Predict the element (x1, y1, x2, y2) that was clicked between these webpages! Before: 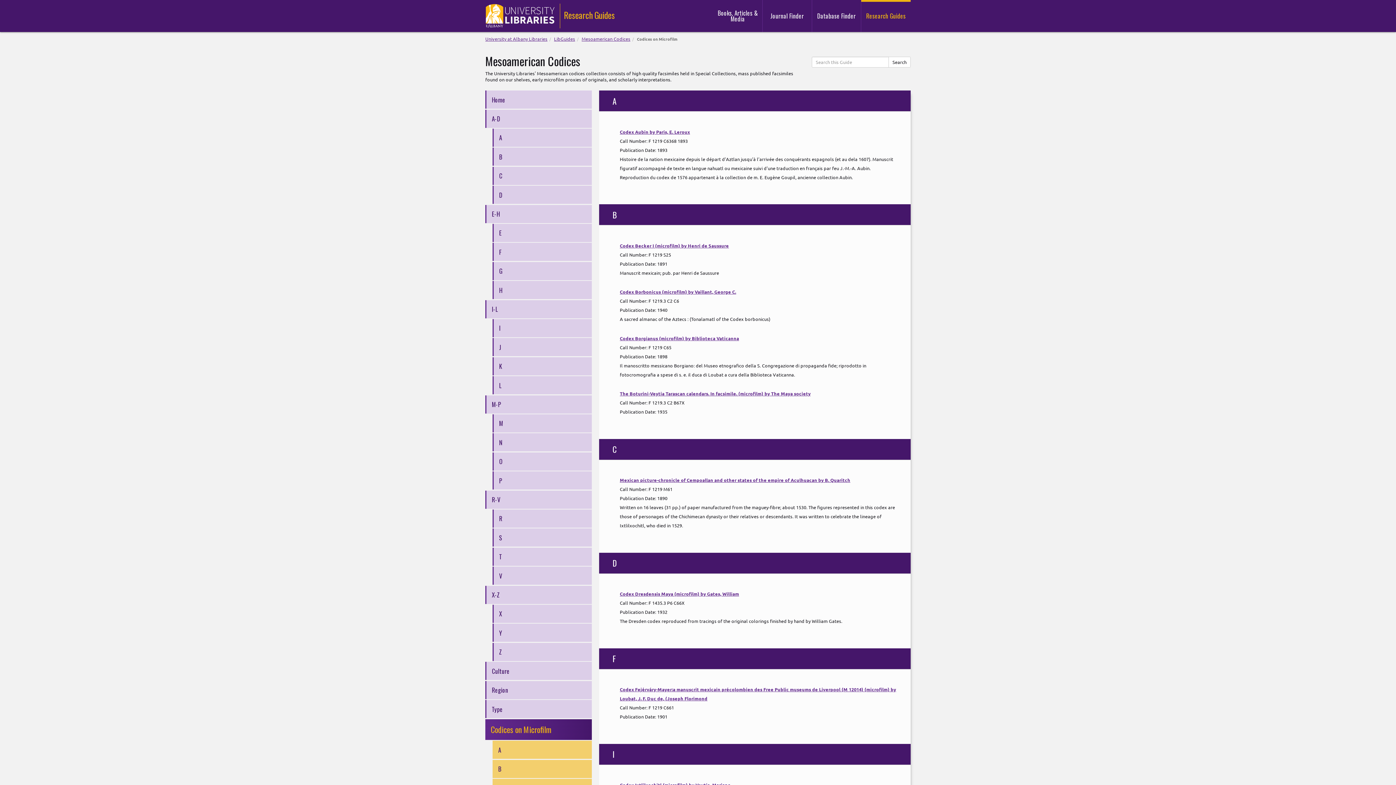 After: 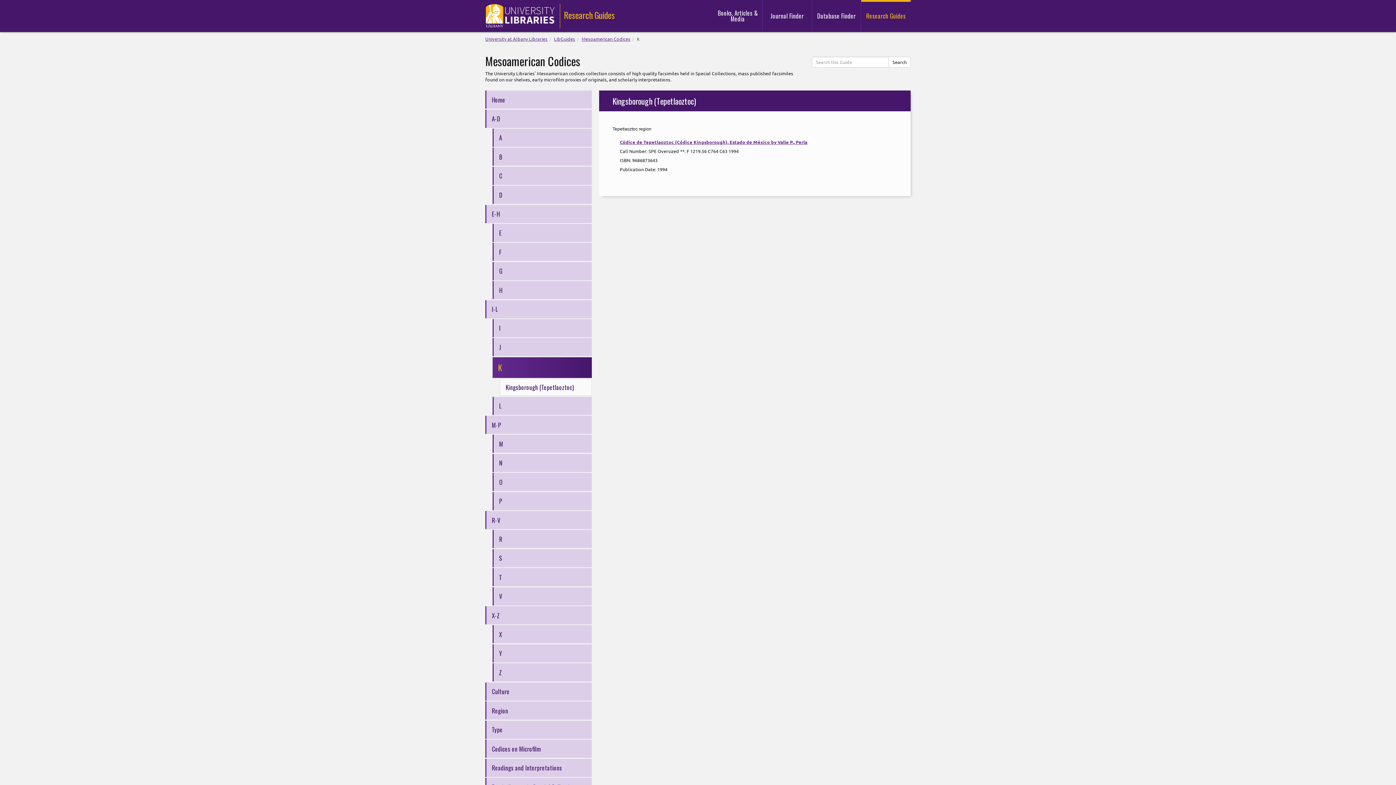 Action: bbox: (492, 357, 591, 375) label: K